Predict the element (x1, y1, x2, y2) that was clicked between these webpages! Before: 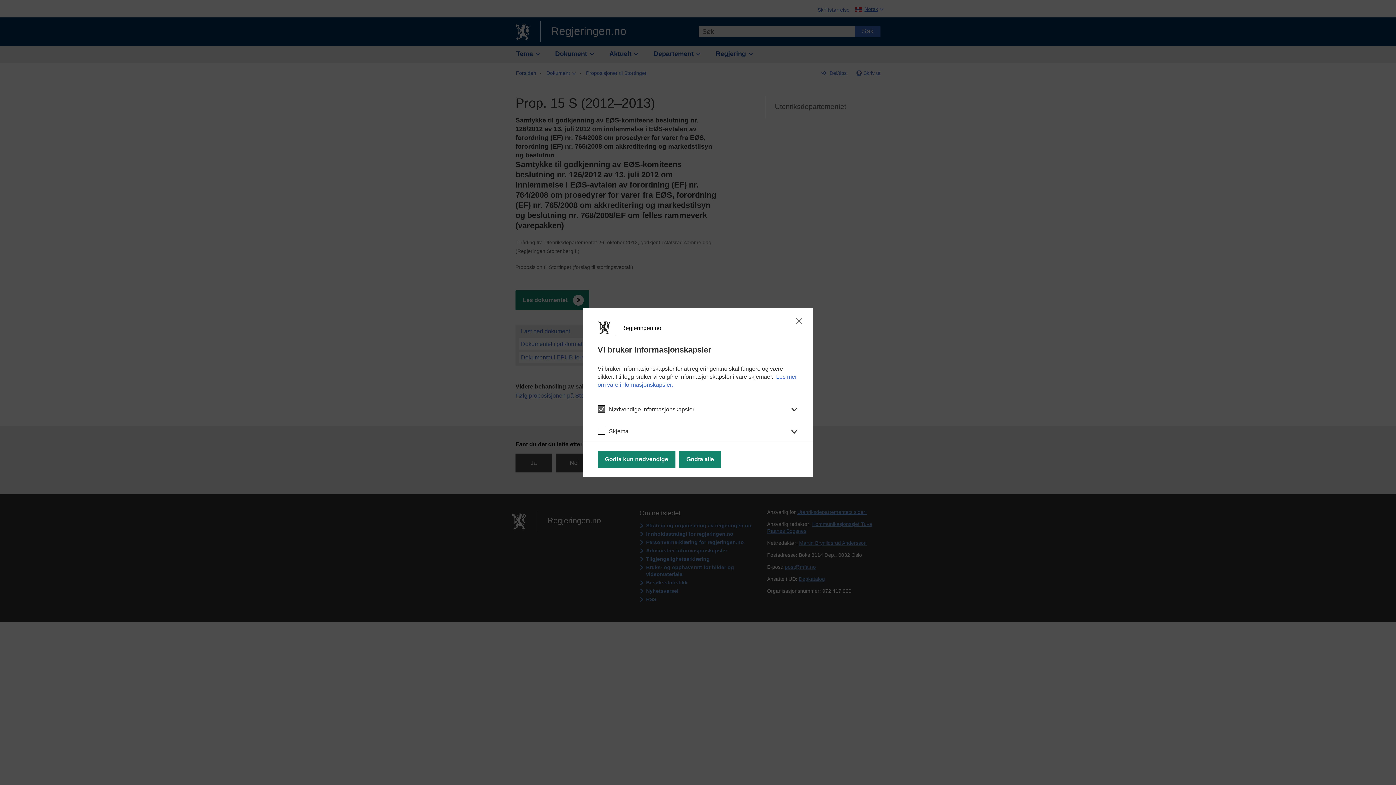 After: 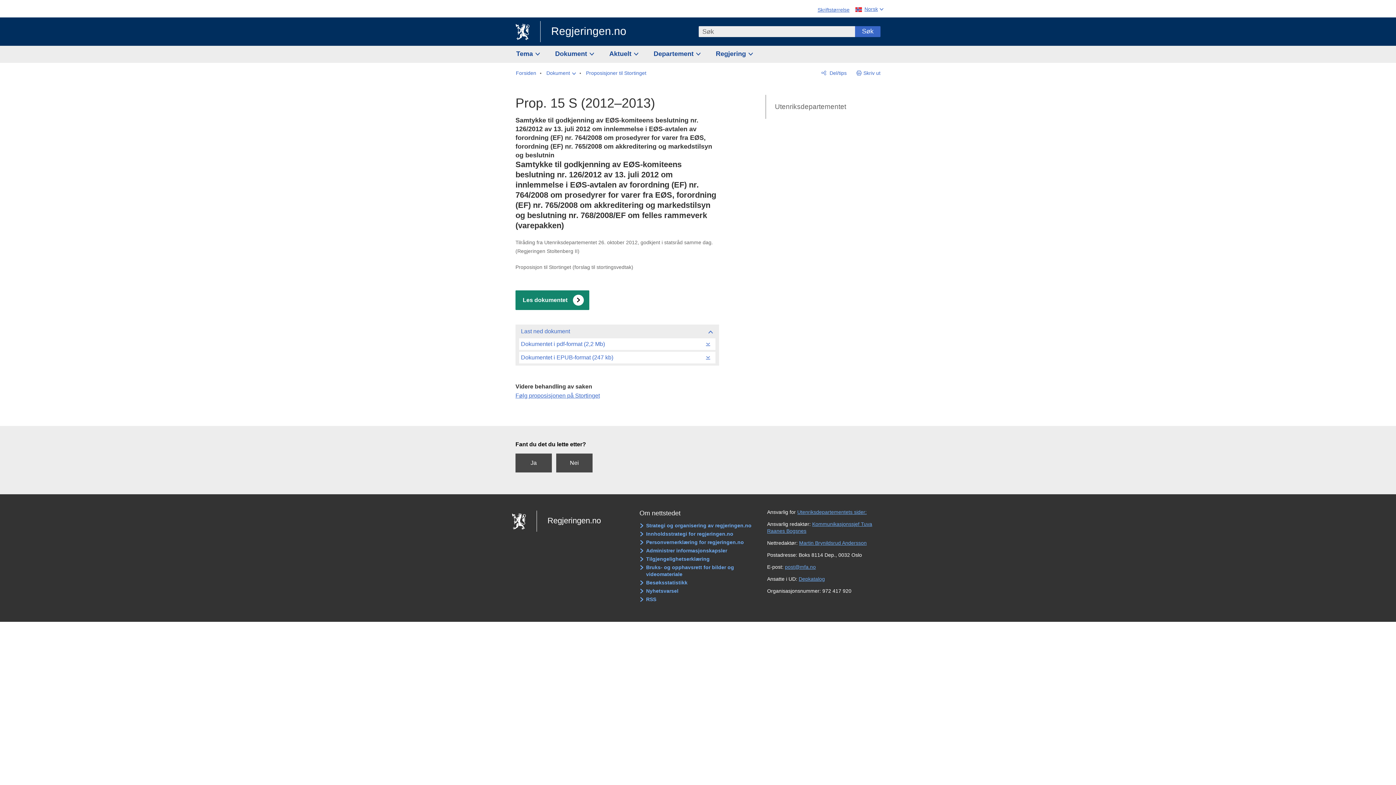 Action: bbox: (597, 450, 675, 468) label: Godta kun nødvendige